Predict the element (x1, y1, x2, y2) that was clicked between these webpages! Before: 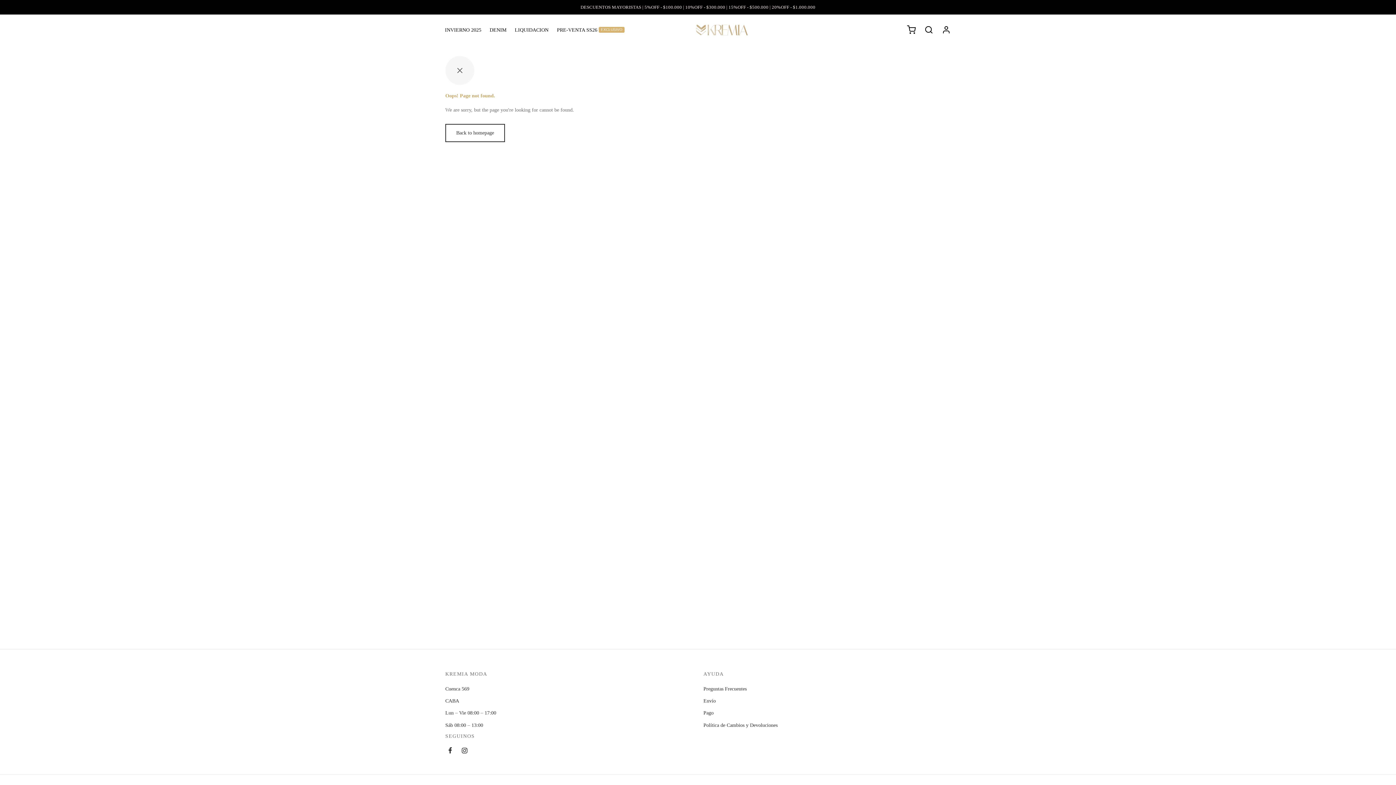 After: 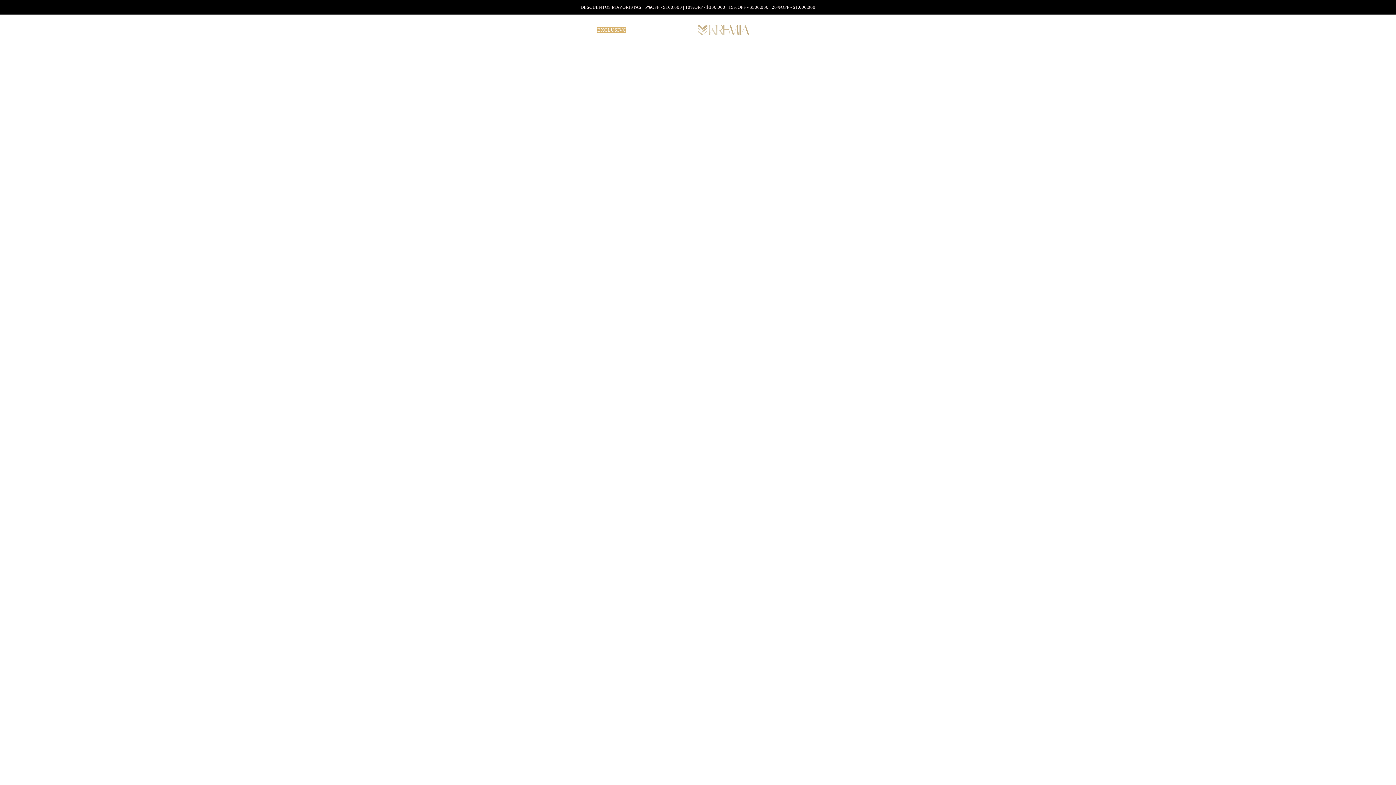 Action: bbox: (445, 124, 505, 142) label: Back to homepage